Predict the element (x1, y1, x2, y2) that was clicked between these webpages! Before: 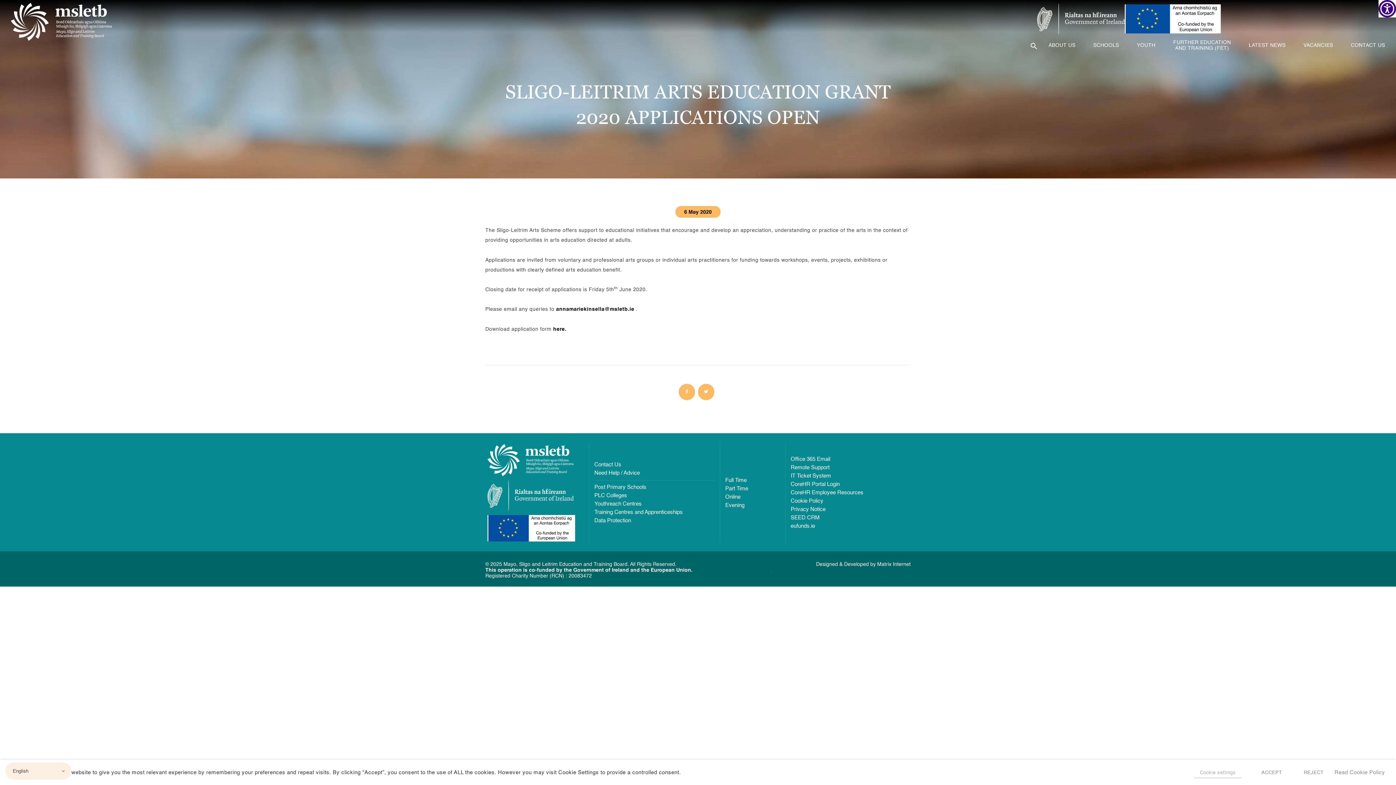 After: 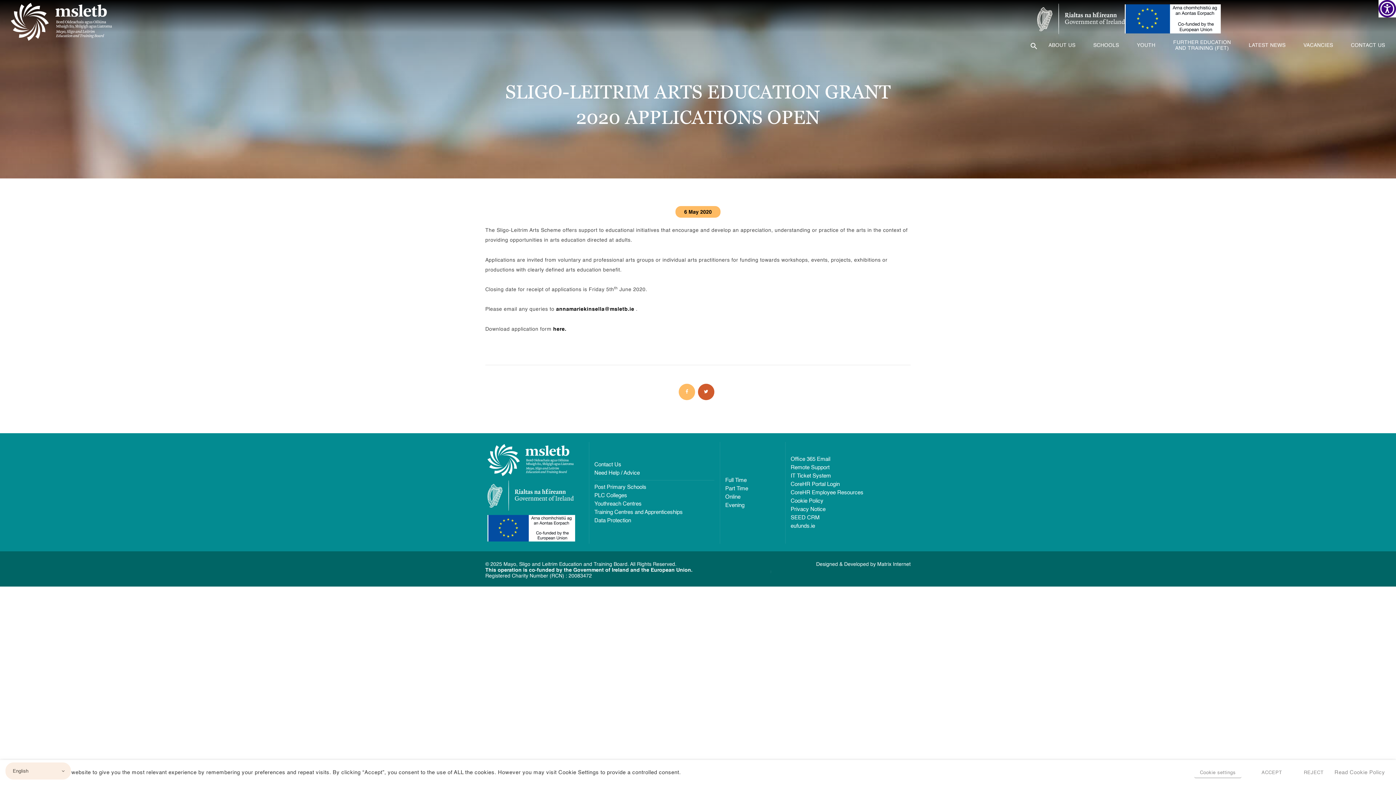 Action: bbox: (698, 384, 714, 400)